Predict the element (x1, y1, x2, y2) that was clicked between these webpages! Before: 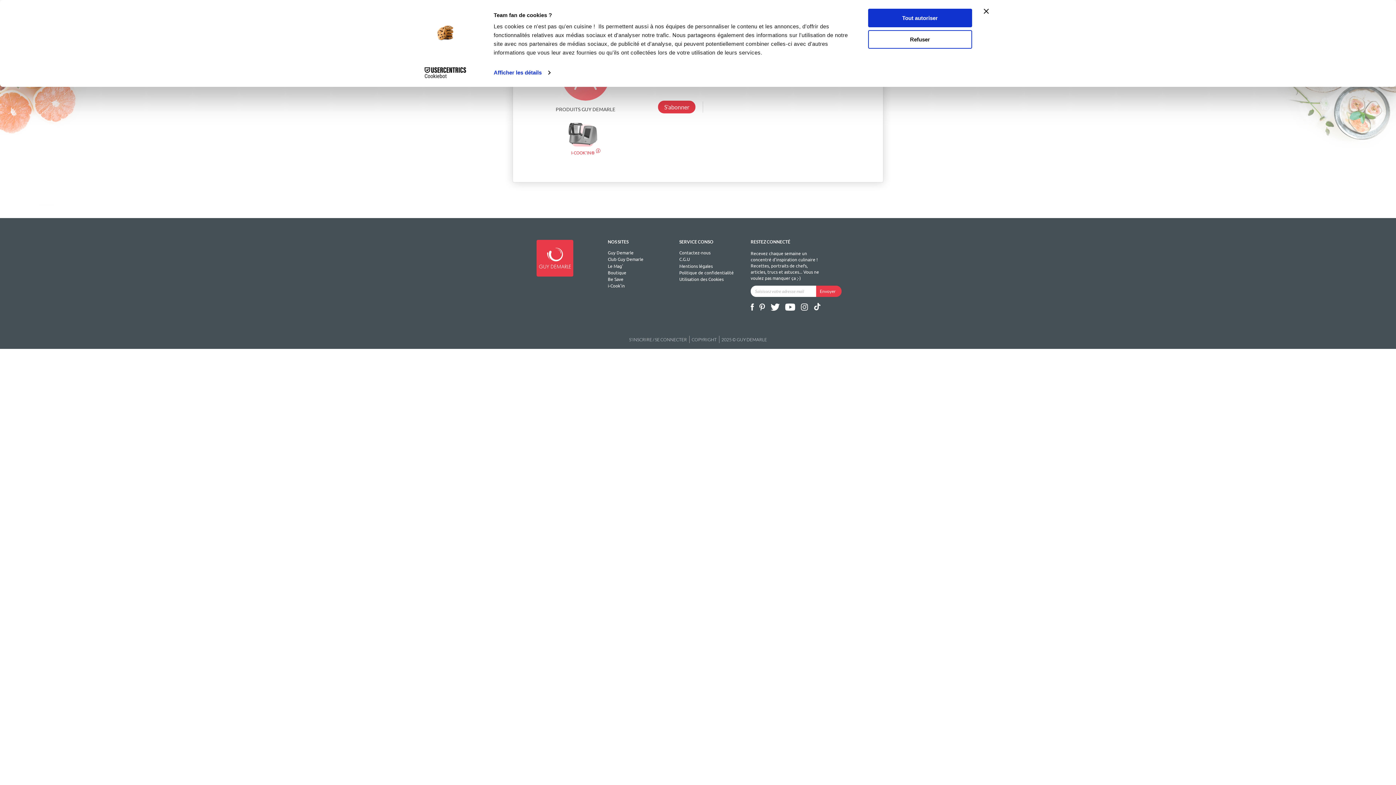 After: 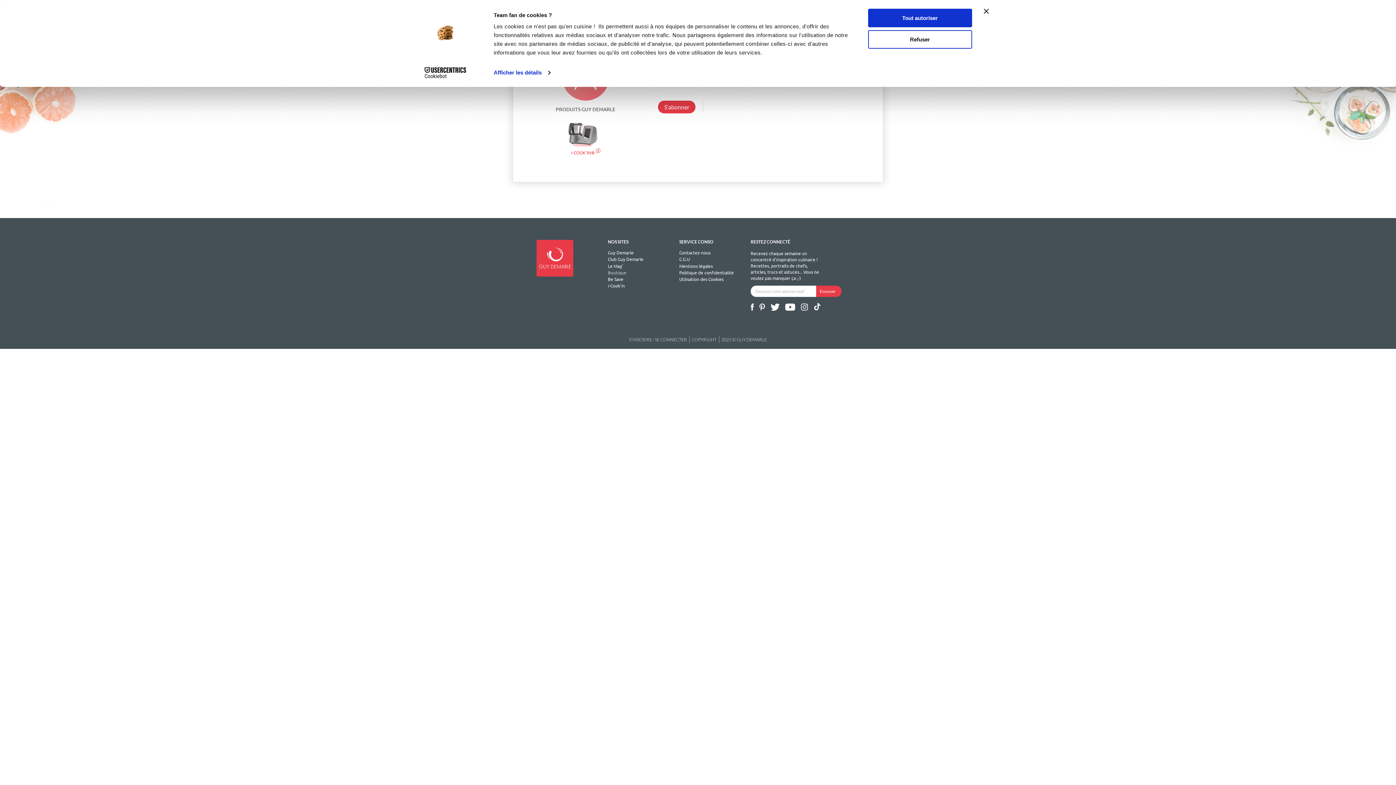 Action: label: Boutique bbox: (608, 269, 669, 276)